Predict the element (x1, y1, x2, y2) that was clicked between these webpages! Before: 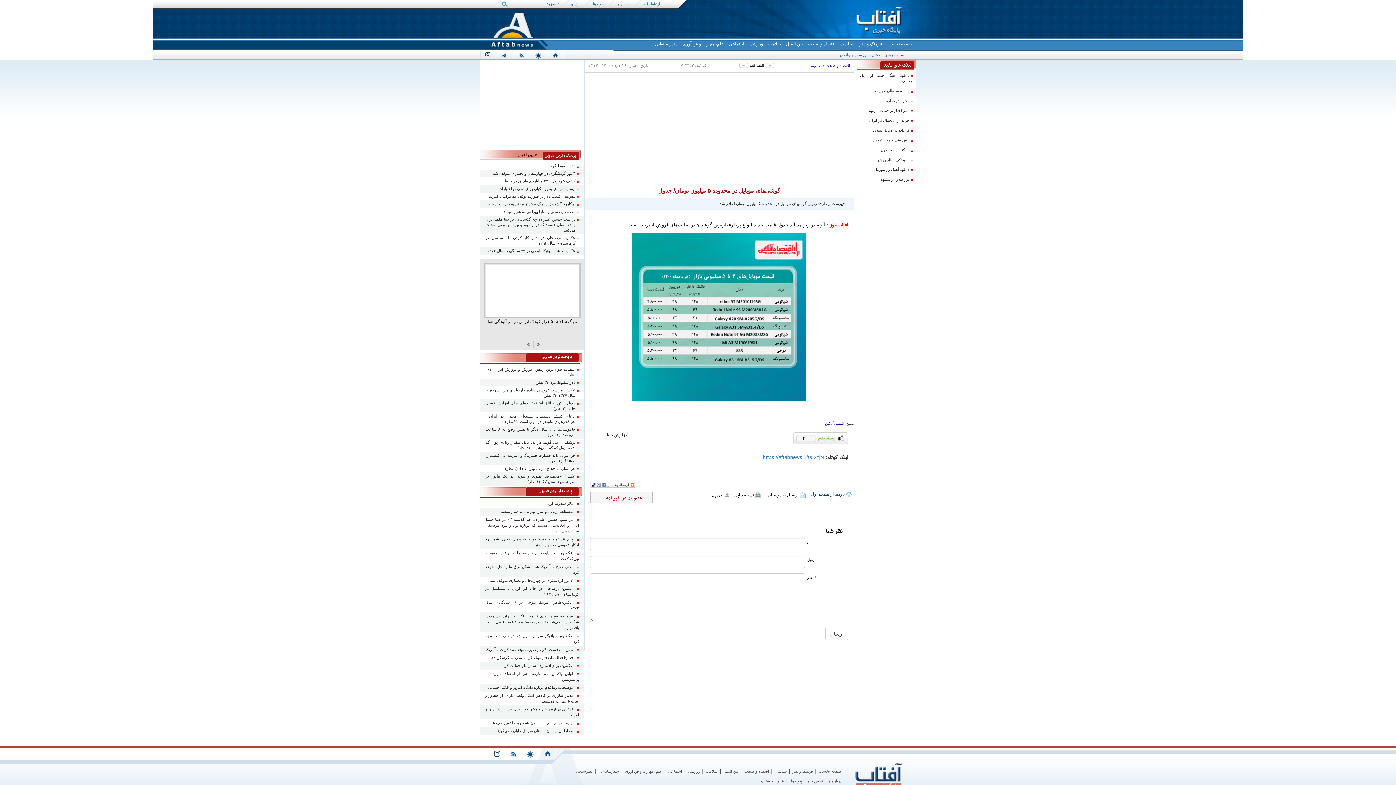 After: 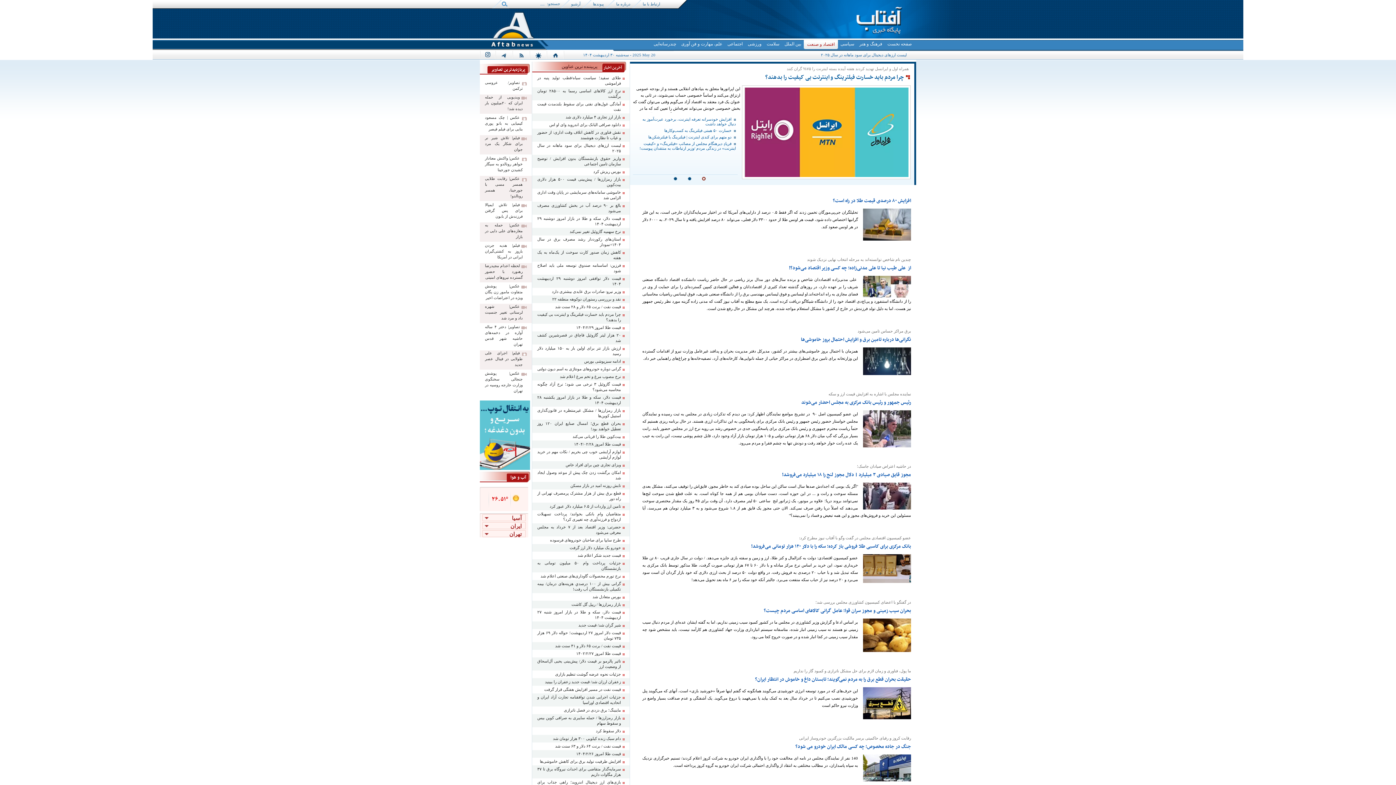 Action: bbox: (825, 63, 850, 67) label: اقتصاد و صنعت